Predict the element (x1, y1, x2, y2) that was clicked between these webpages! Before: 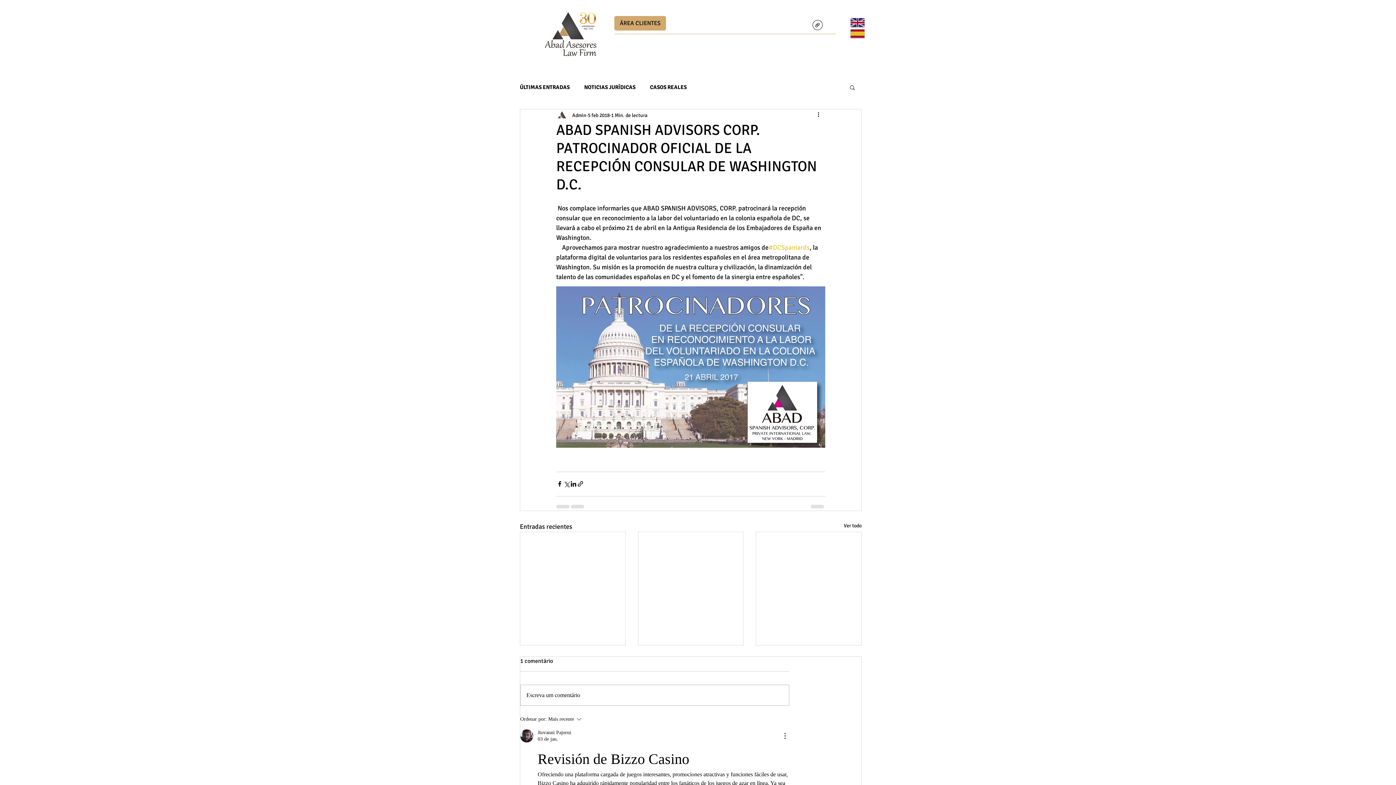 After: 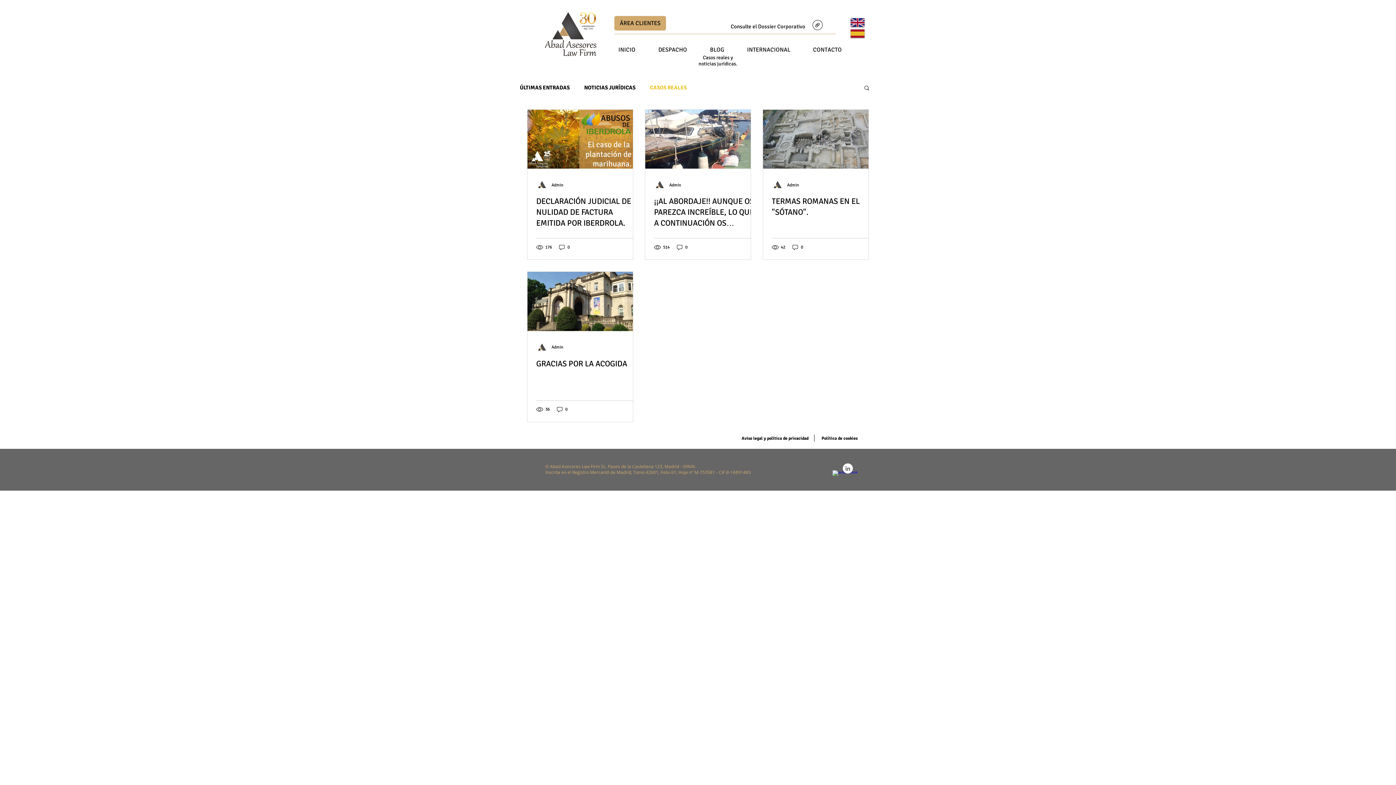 Action: bbox: (650, 84, 686, 90) label: CASOS REALES